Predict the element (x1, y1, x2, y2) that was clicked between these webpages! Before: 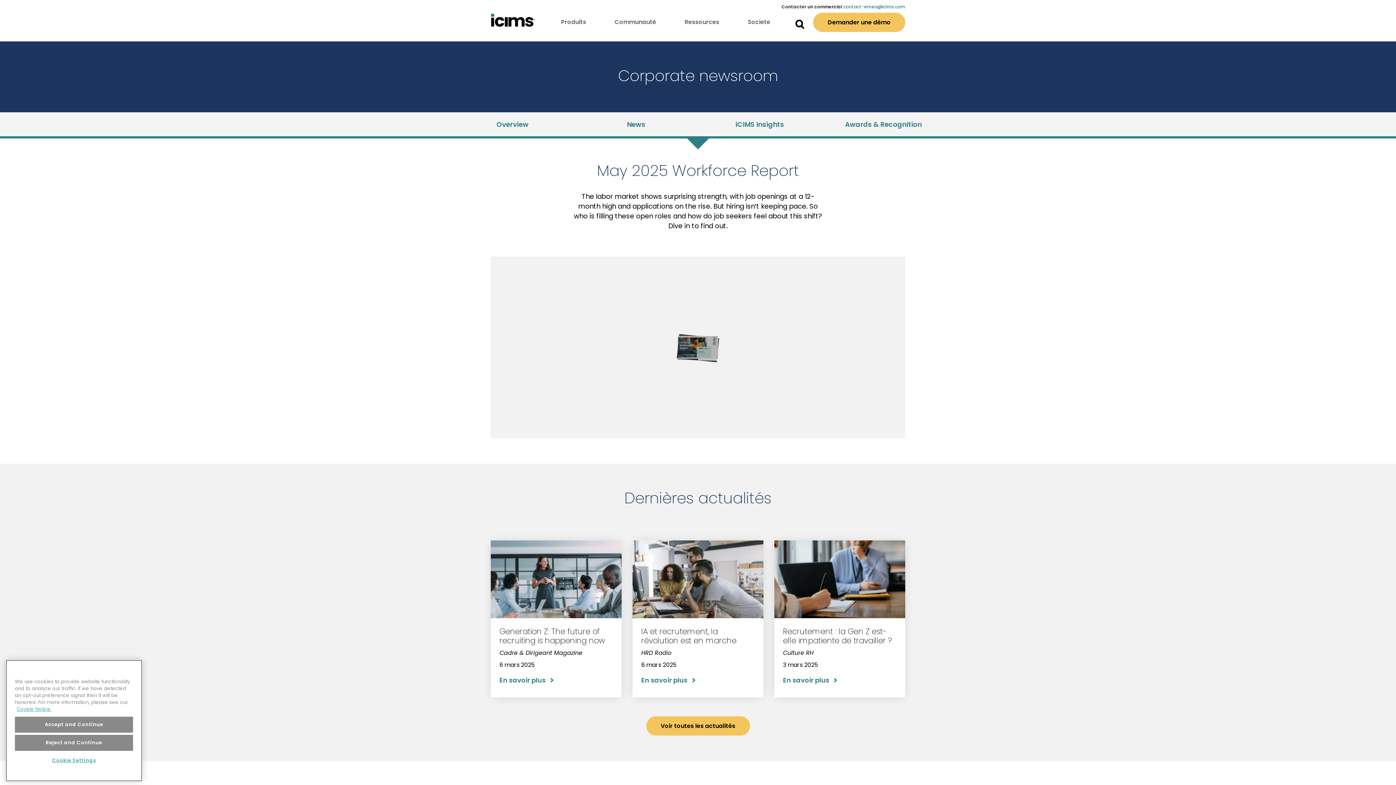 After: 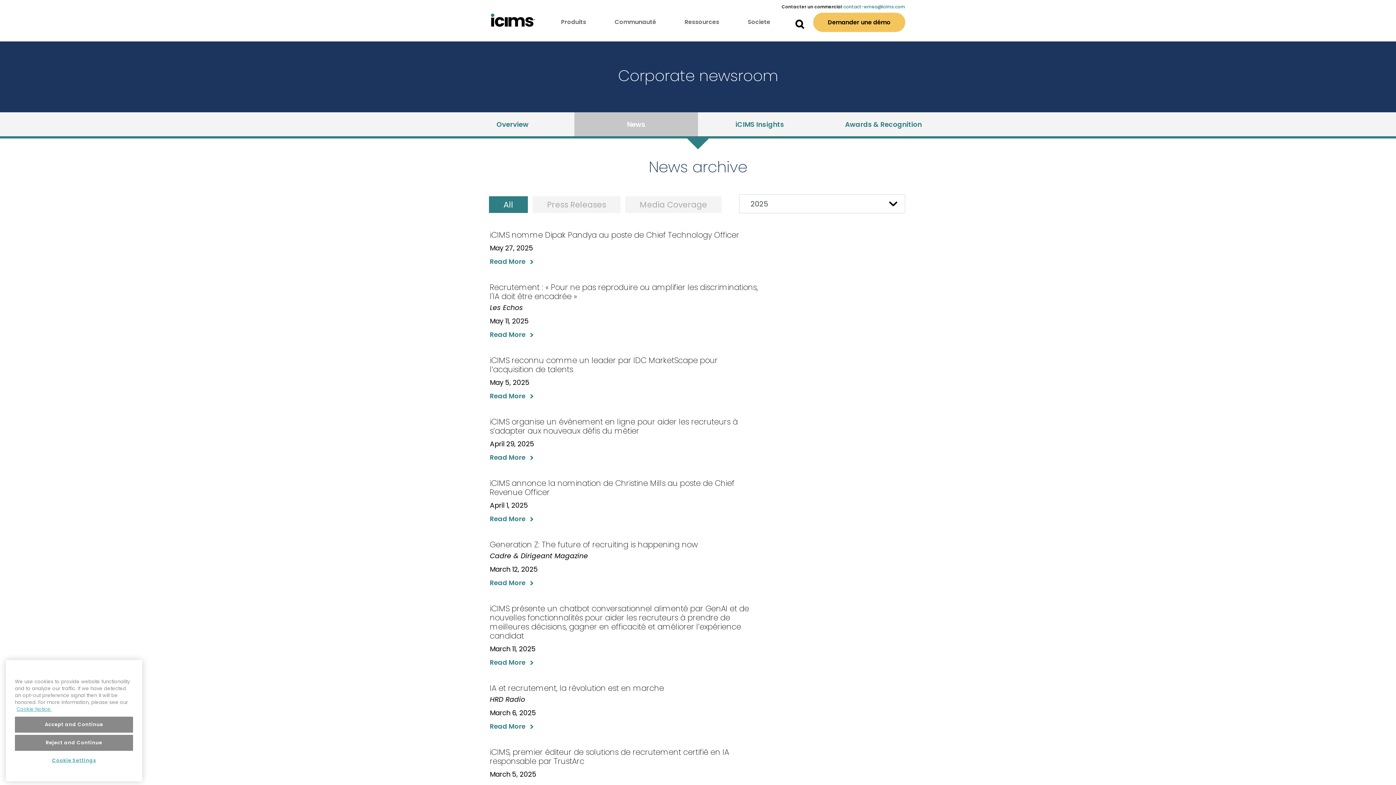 Action: bbox: (574, 112, 698, 136) label: News